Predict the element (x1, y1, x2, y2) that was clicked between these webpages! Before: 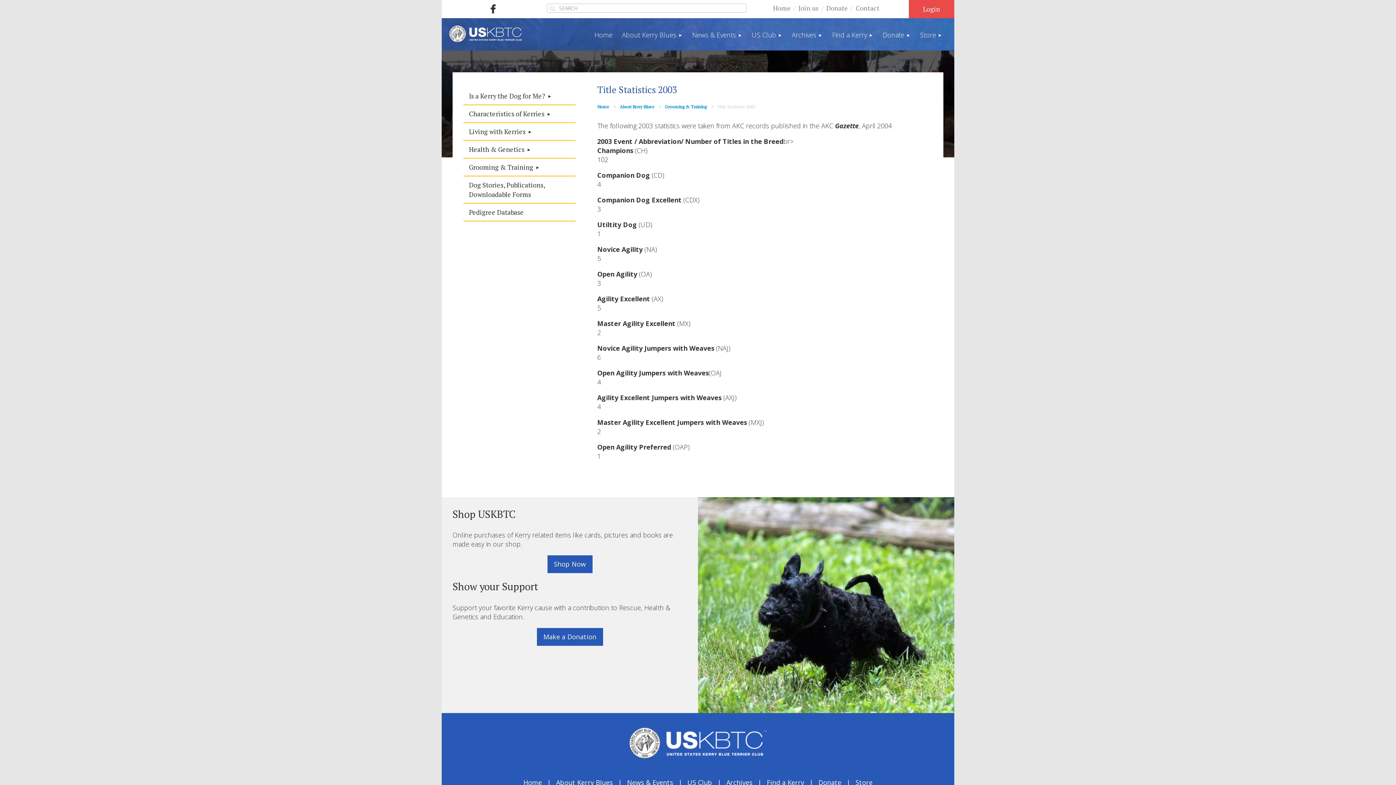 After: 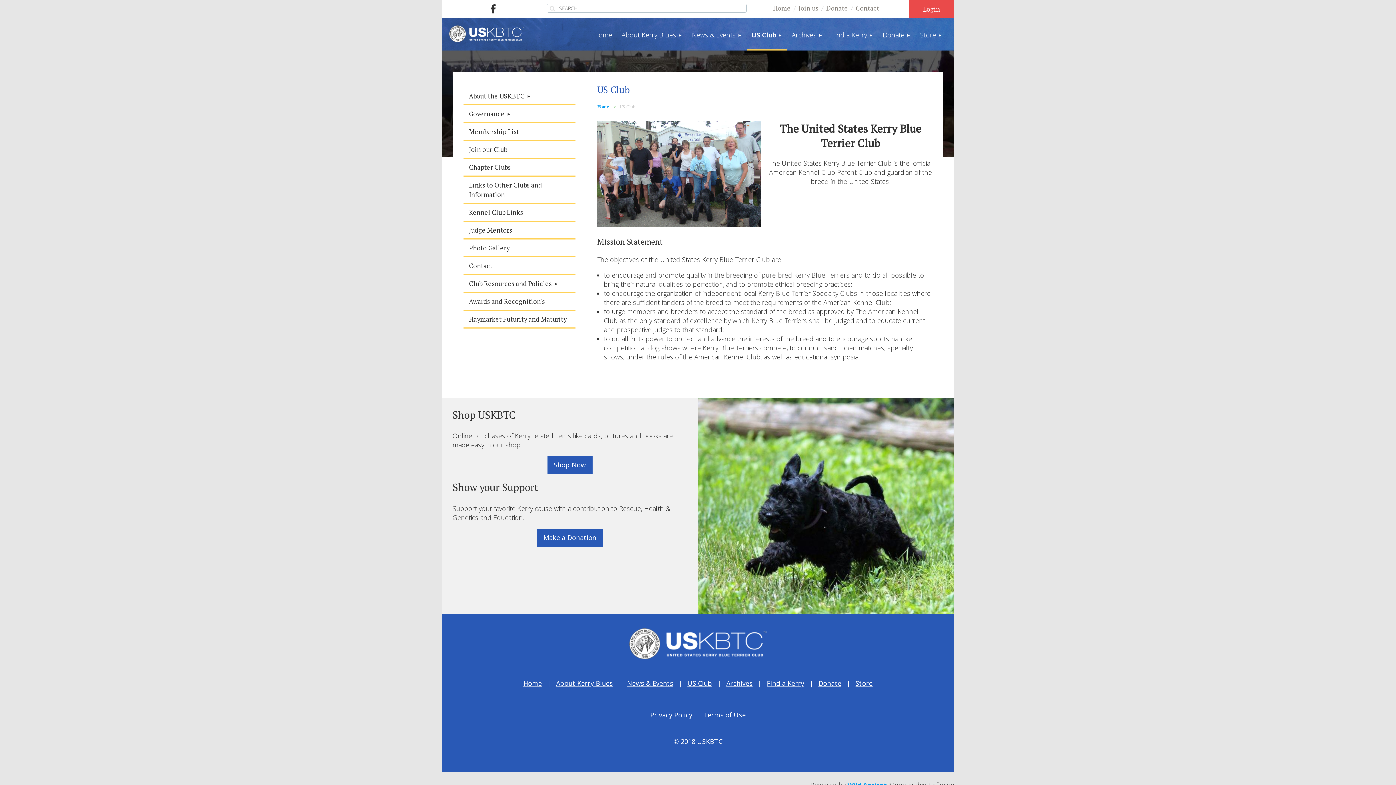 Action: bbox: (687, 778, 712, 787) label: US Club